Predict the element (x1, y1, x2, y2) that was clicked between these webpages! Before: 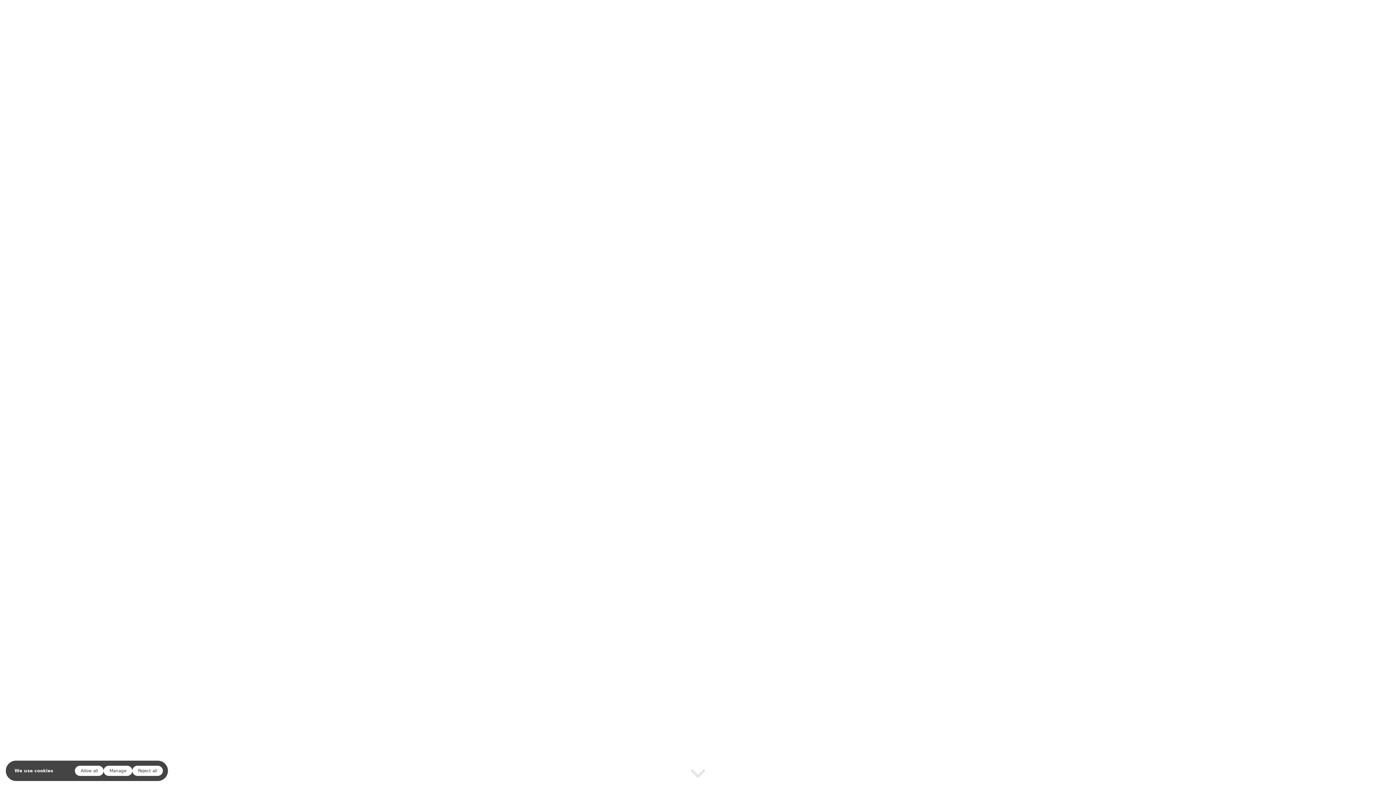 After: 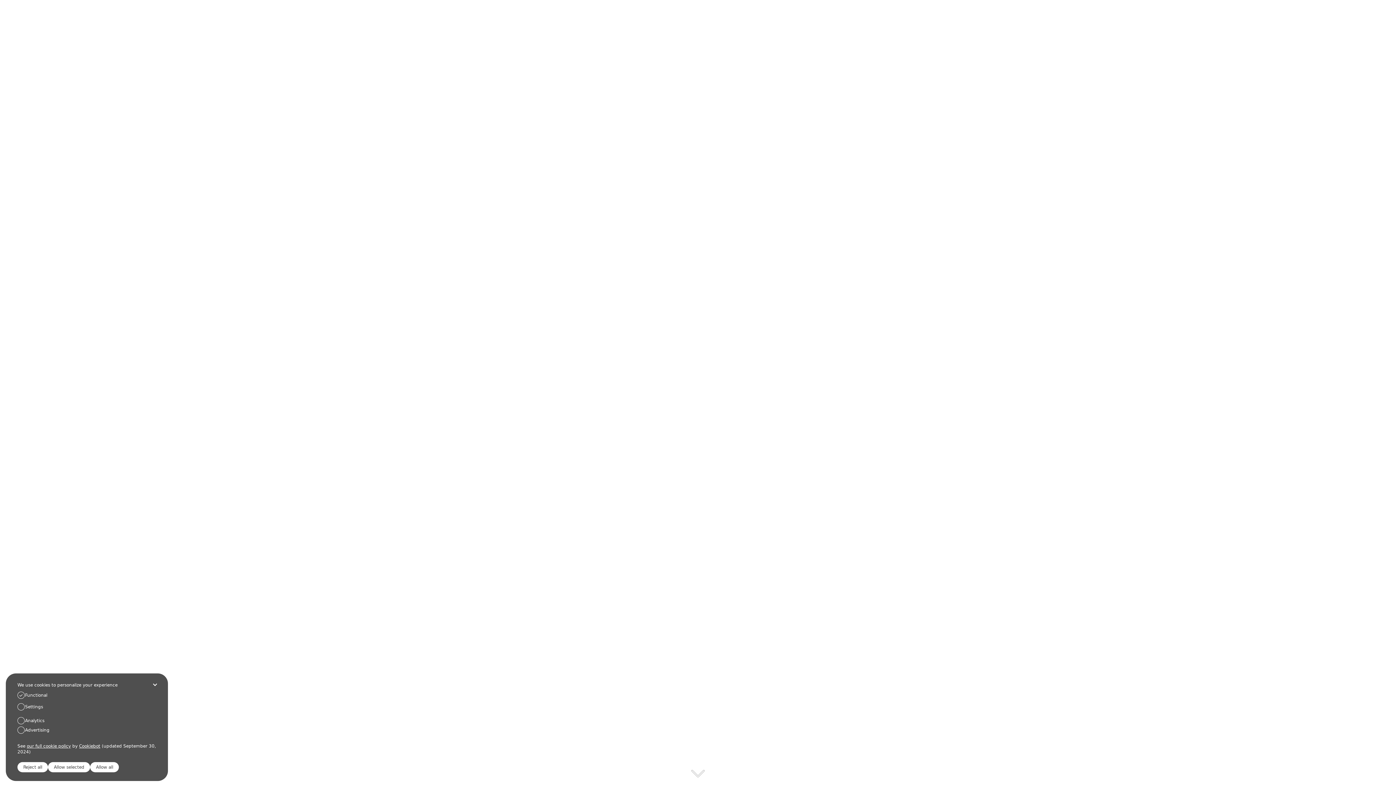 Action: label: Manage bbox: (103, 766, 132, 776)